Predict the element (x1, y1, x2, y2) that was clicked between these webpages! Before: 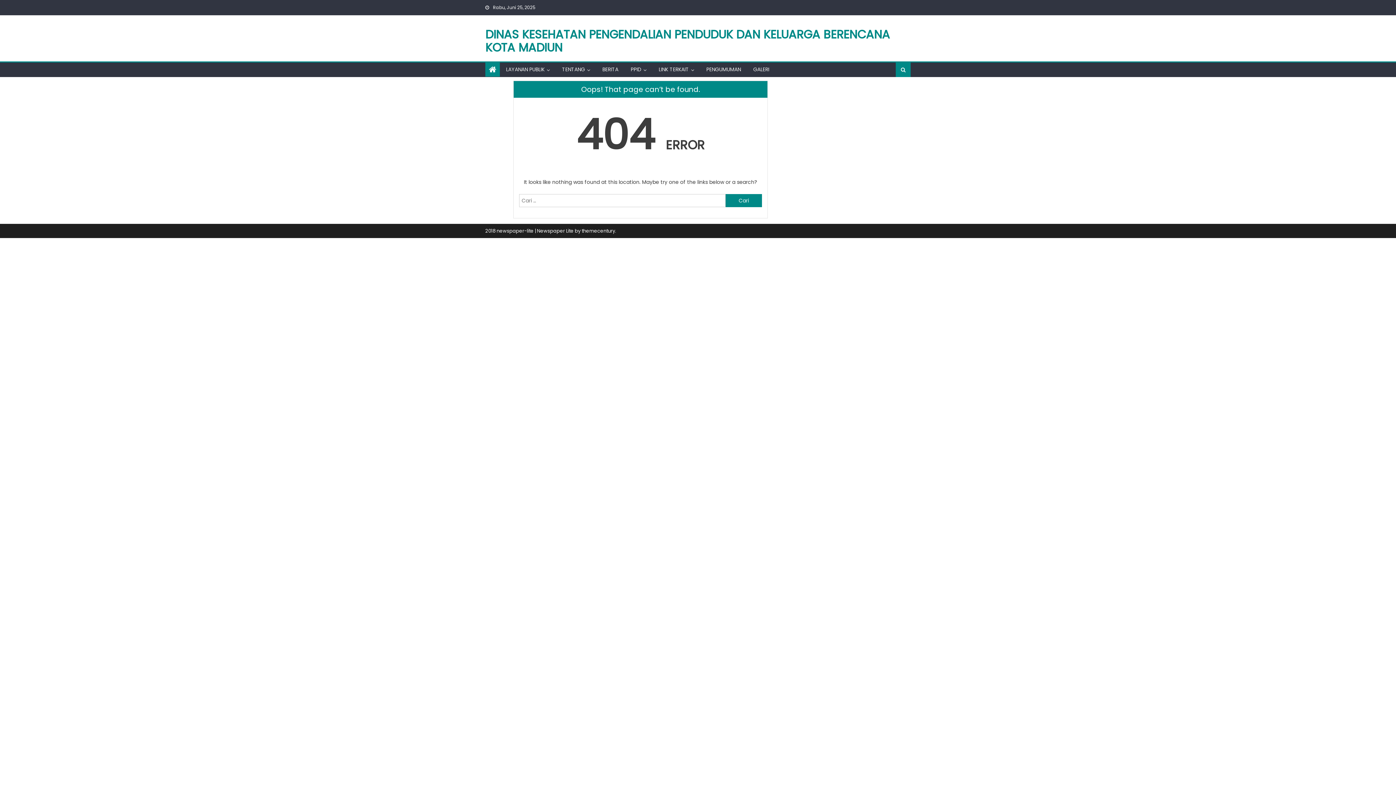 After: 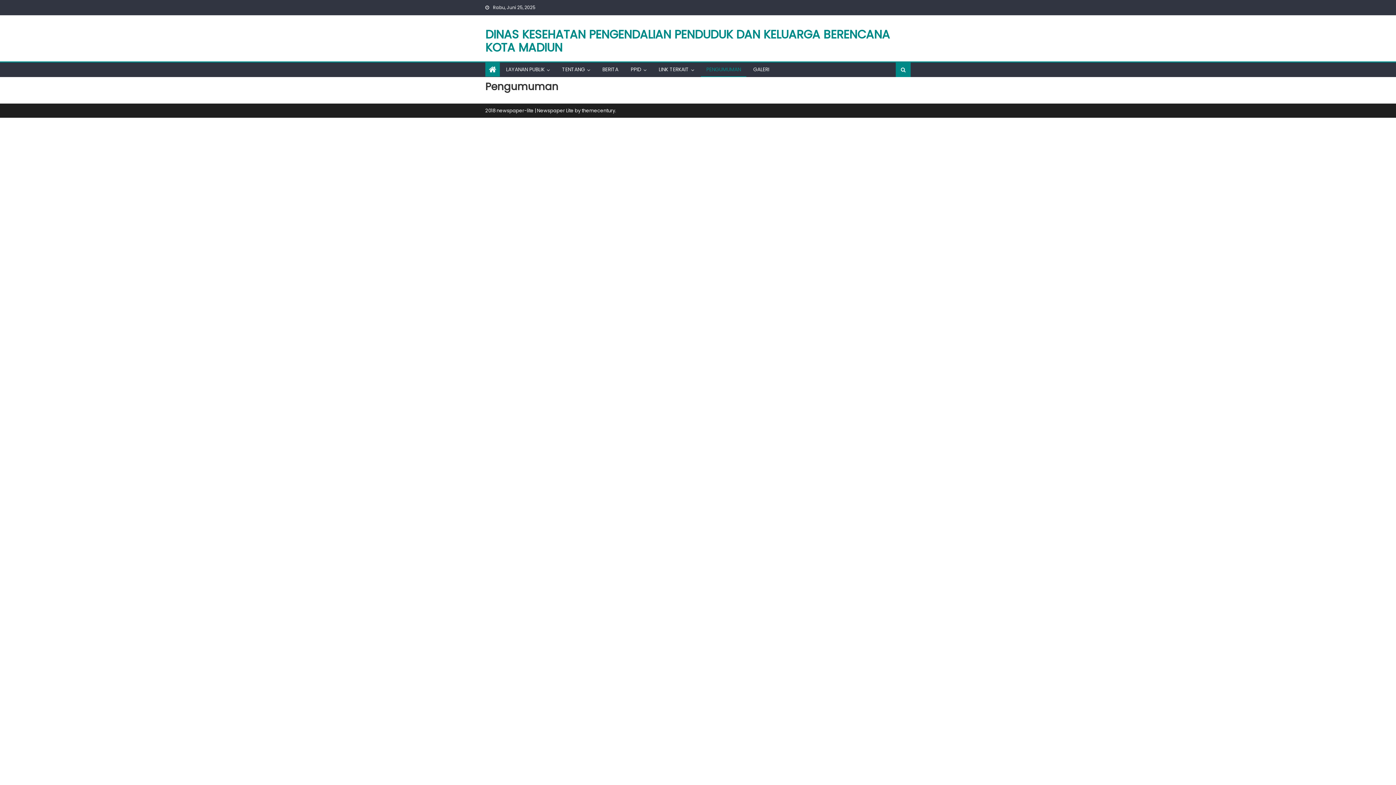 Action: label: PENGUMUMAN bbox: (701, 62, 746, 76)